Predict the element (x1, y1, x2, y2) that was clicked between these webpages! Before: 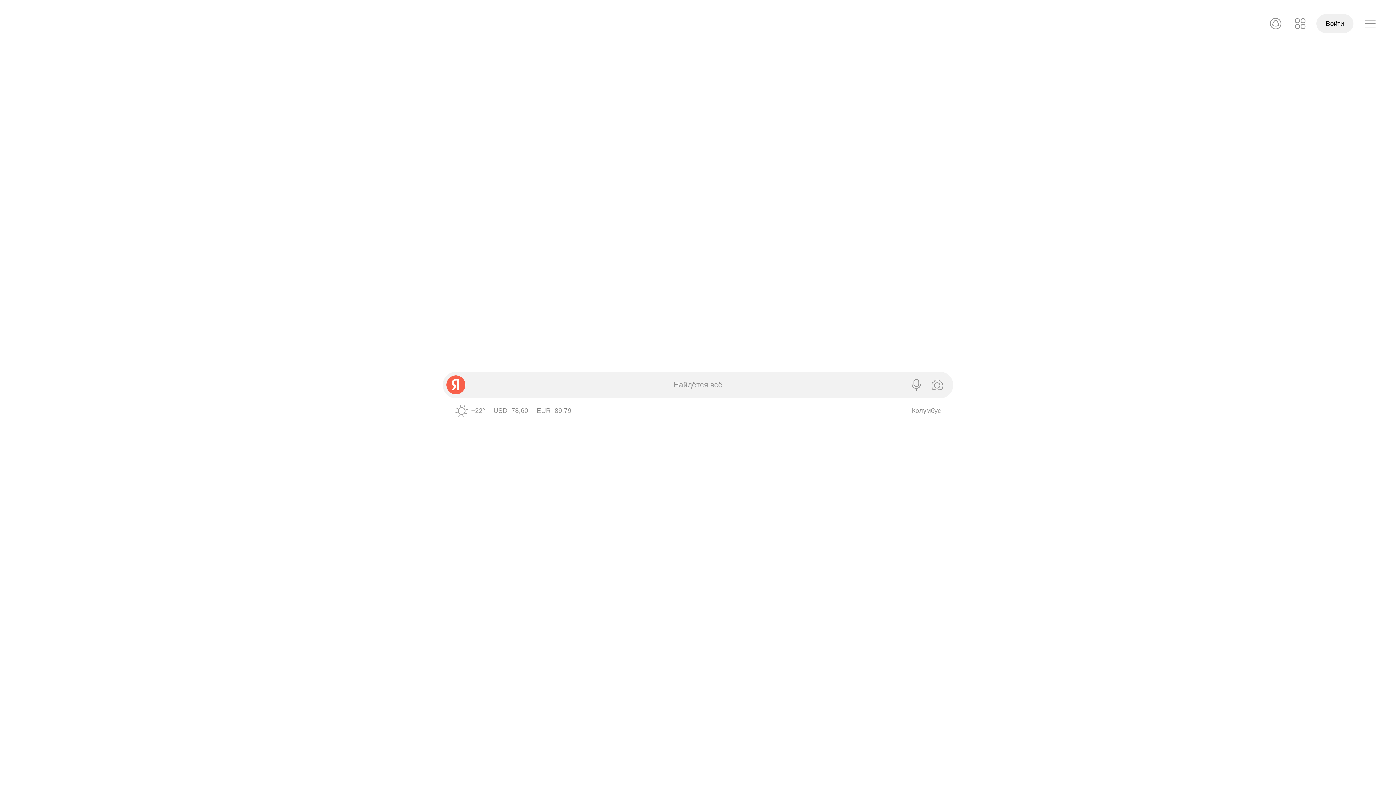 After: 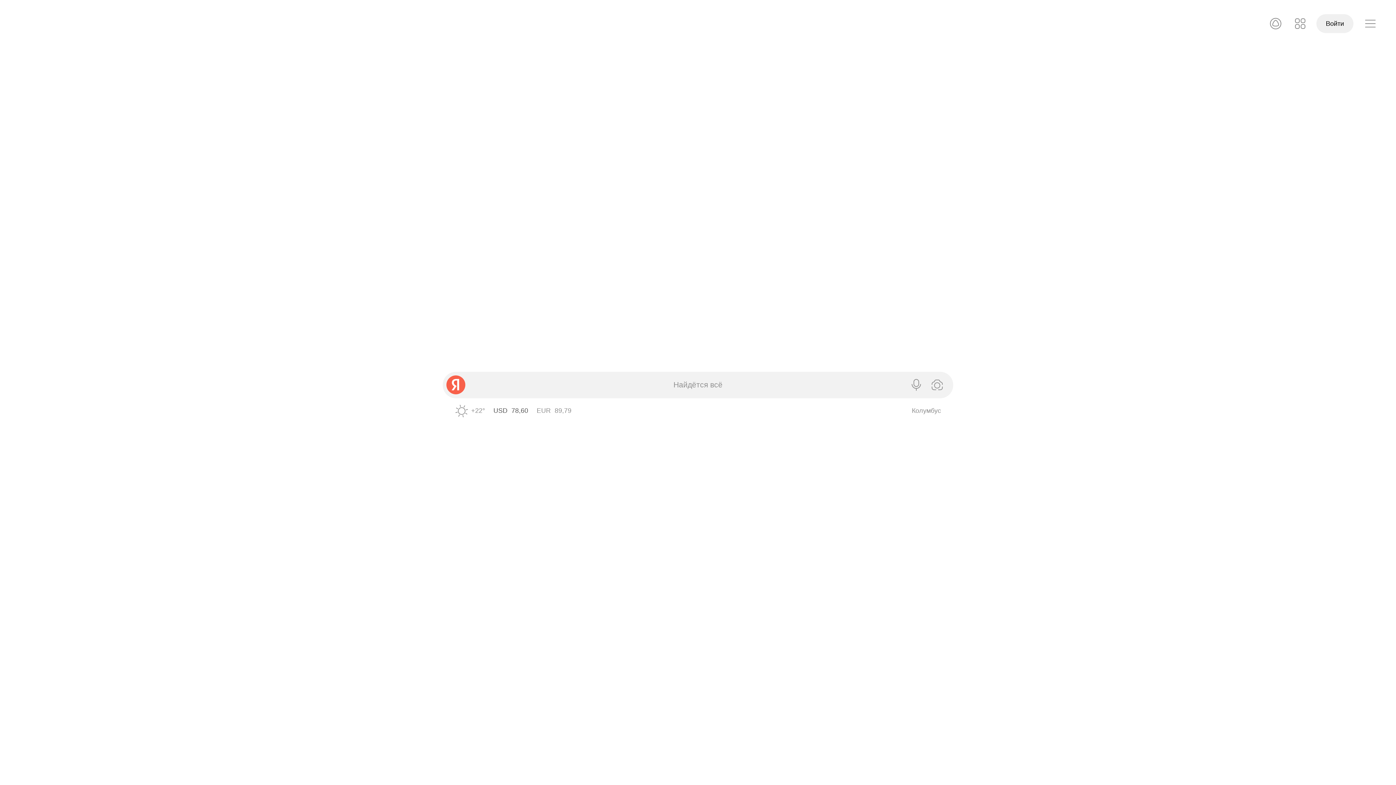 Action: bbox: (493, 407, 528, 414) label: USD ЦБ 78,60